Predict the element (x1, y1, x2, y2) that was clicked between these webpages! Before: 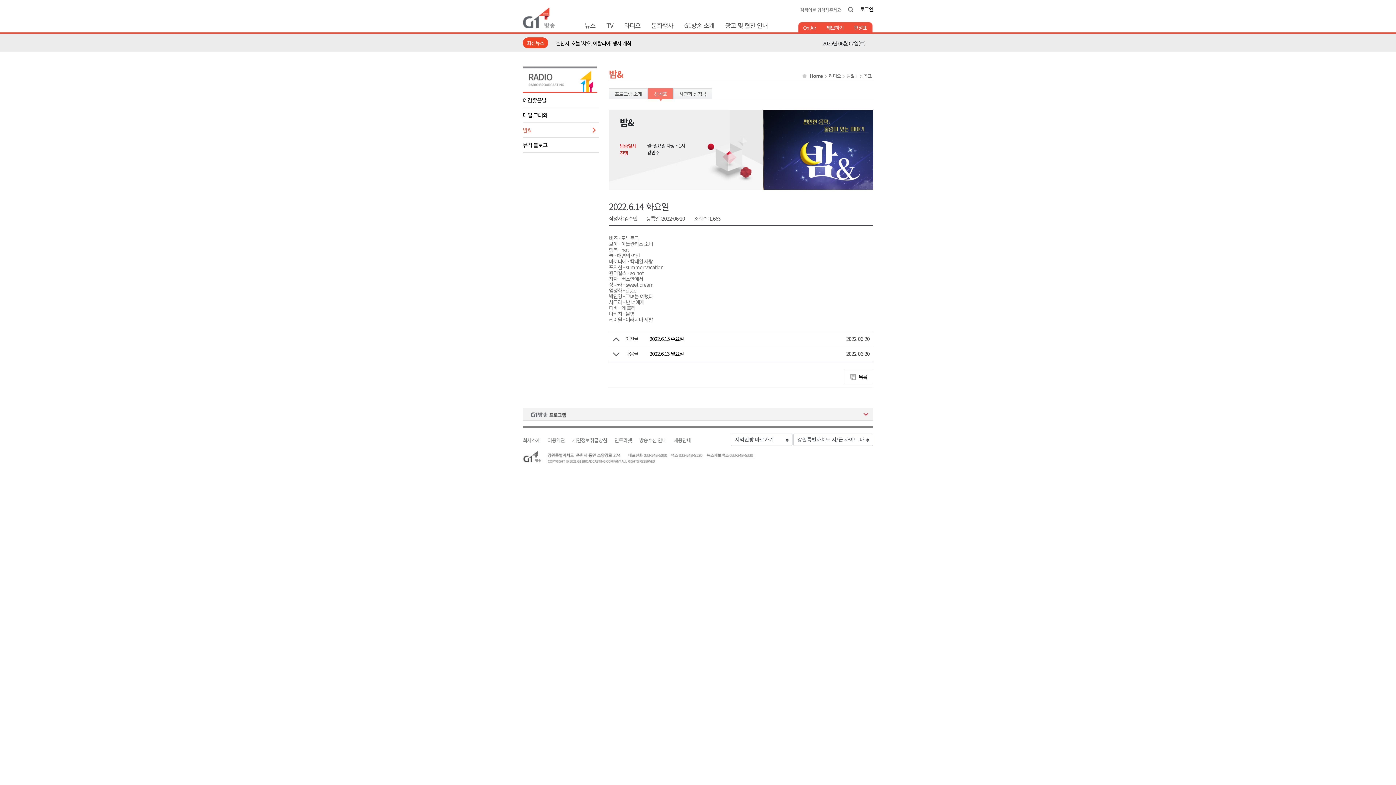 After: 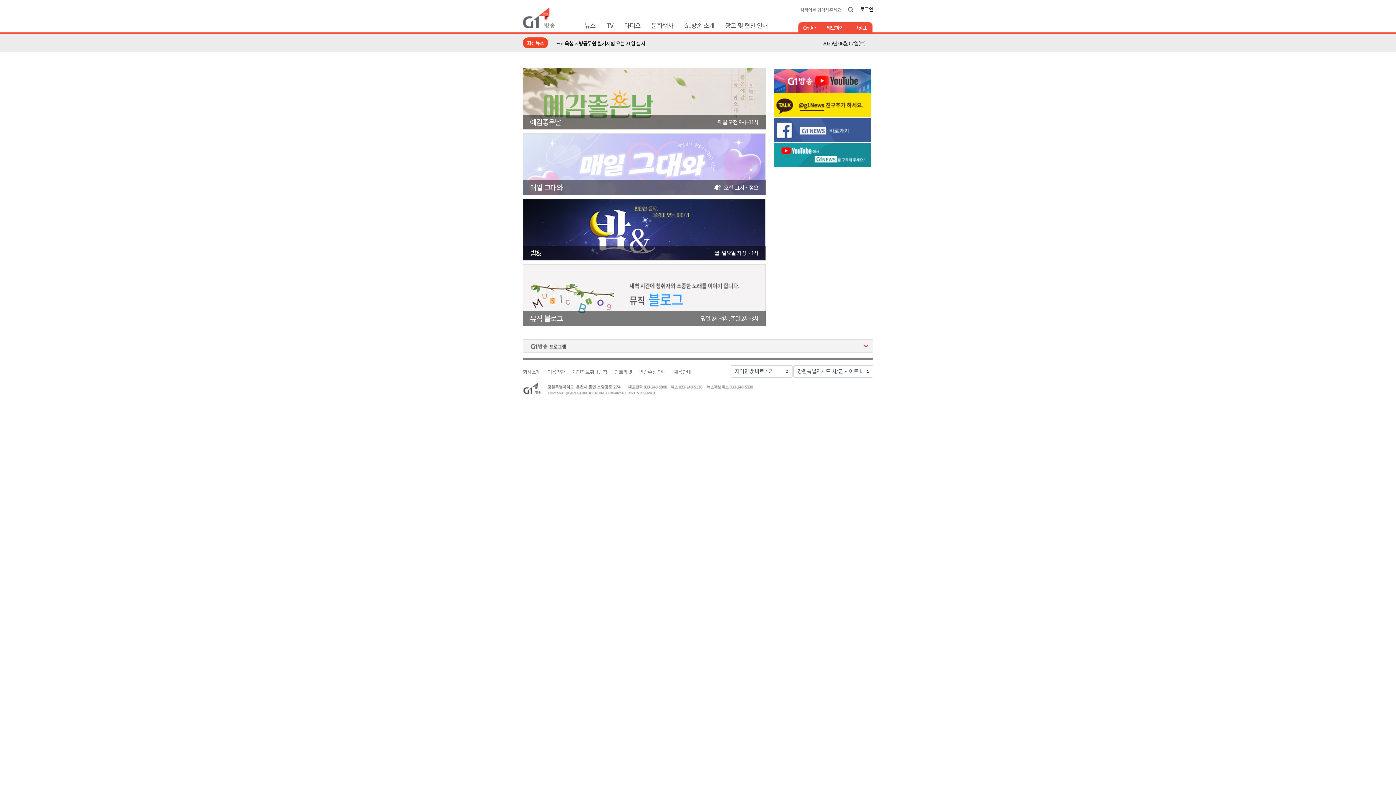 Action: label: 라디오 bbox: (624, 19, 640, 31)